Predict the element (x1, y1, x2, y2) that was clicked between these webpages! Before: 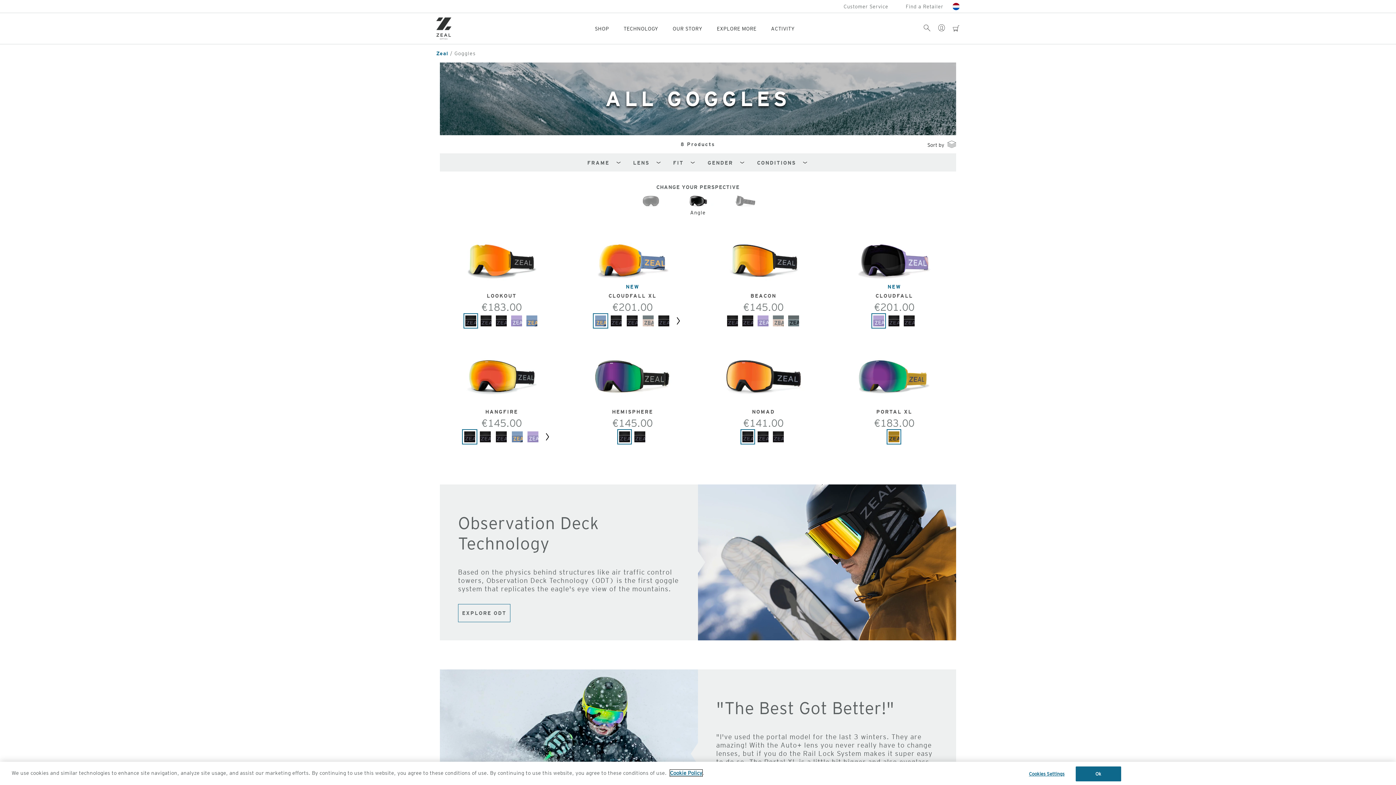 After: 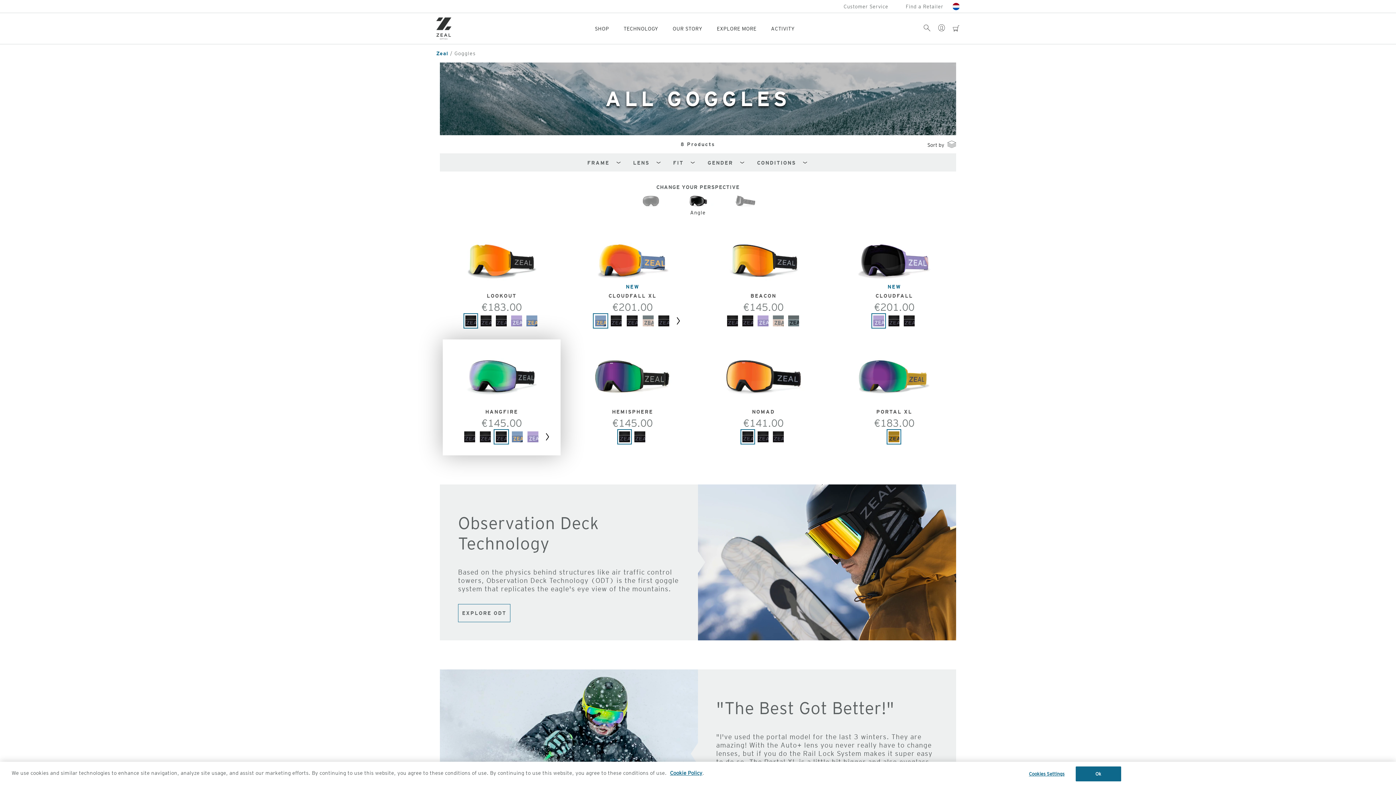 Action: label: Dark Night bbox: (495, 431, 506, 442)